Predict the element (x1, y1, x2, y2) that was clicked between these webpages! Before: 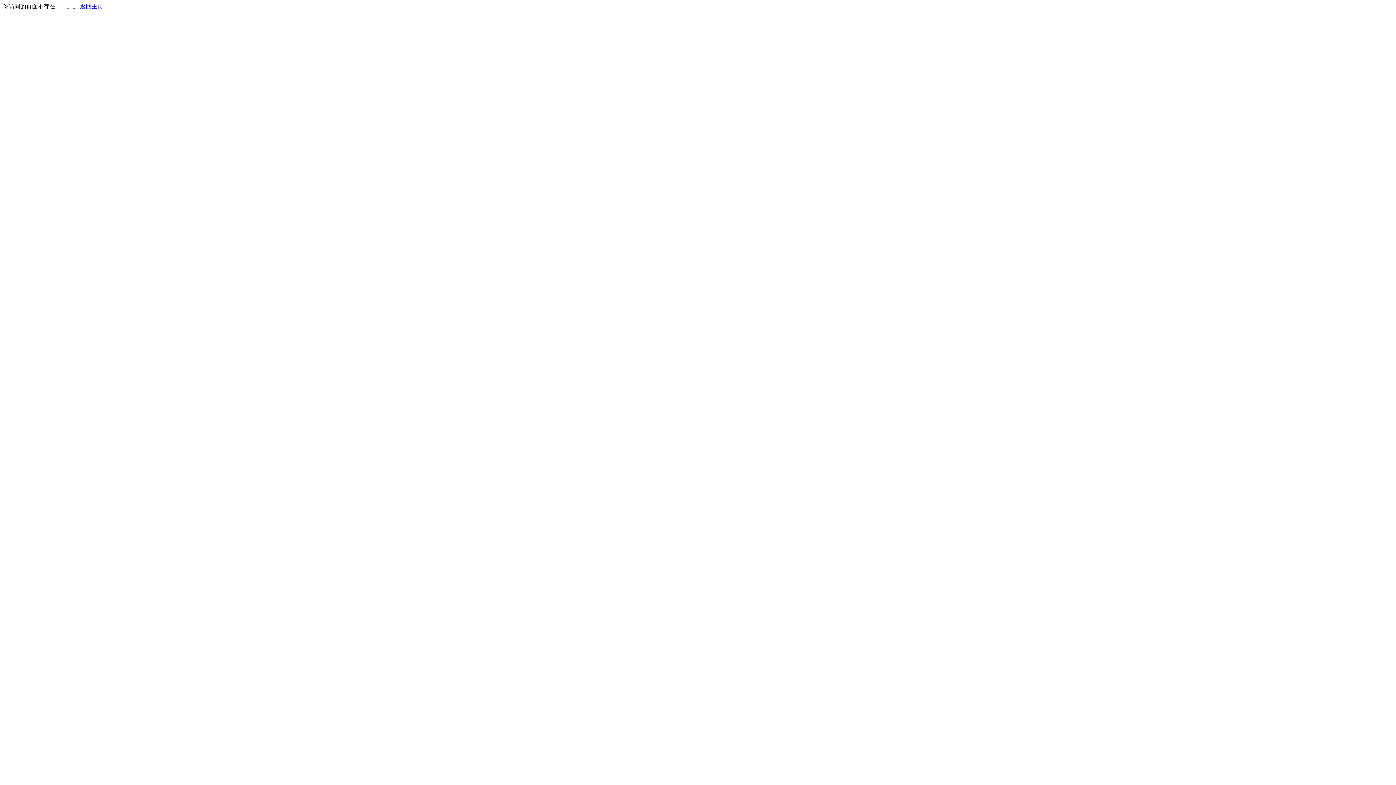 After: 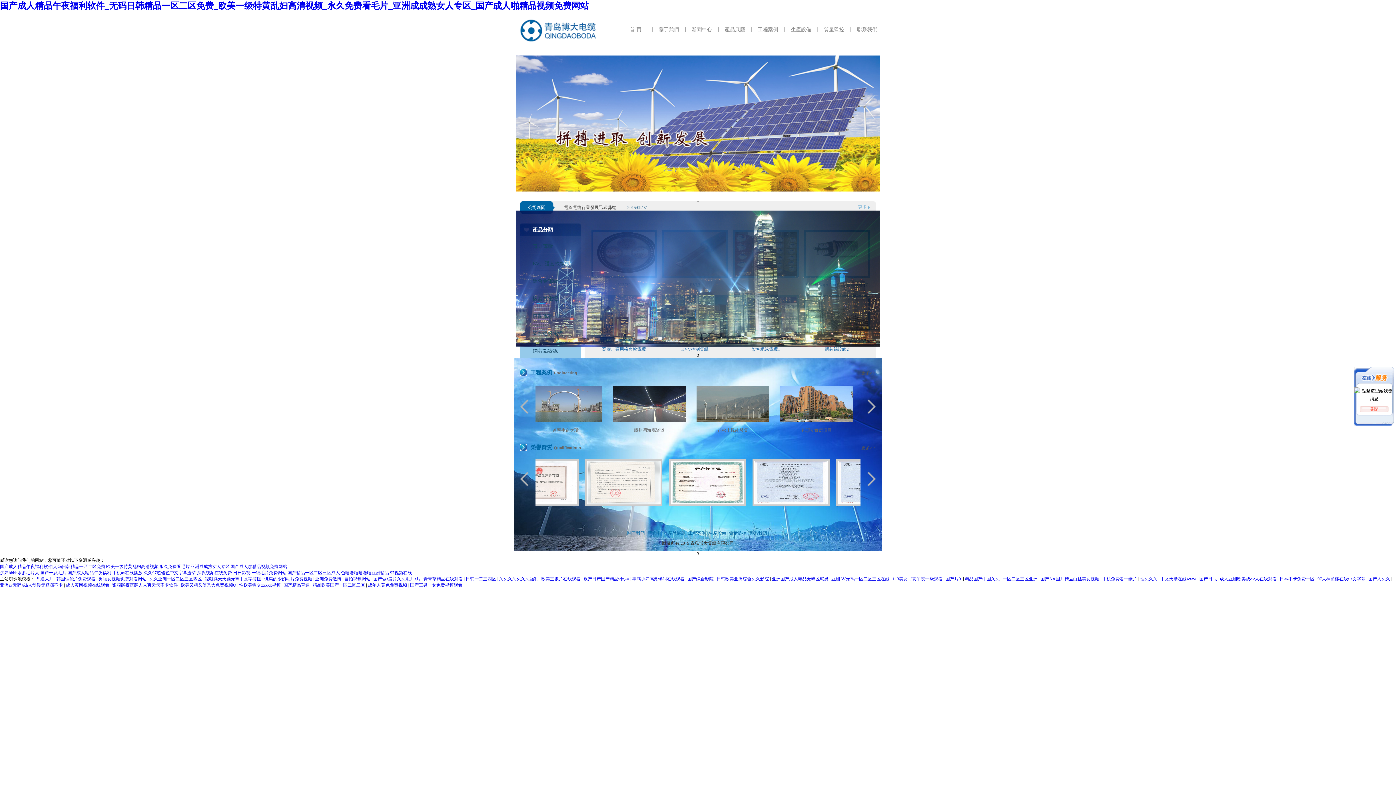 Action: bbox: (80, 3, 103, 9) label: 返回主页